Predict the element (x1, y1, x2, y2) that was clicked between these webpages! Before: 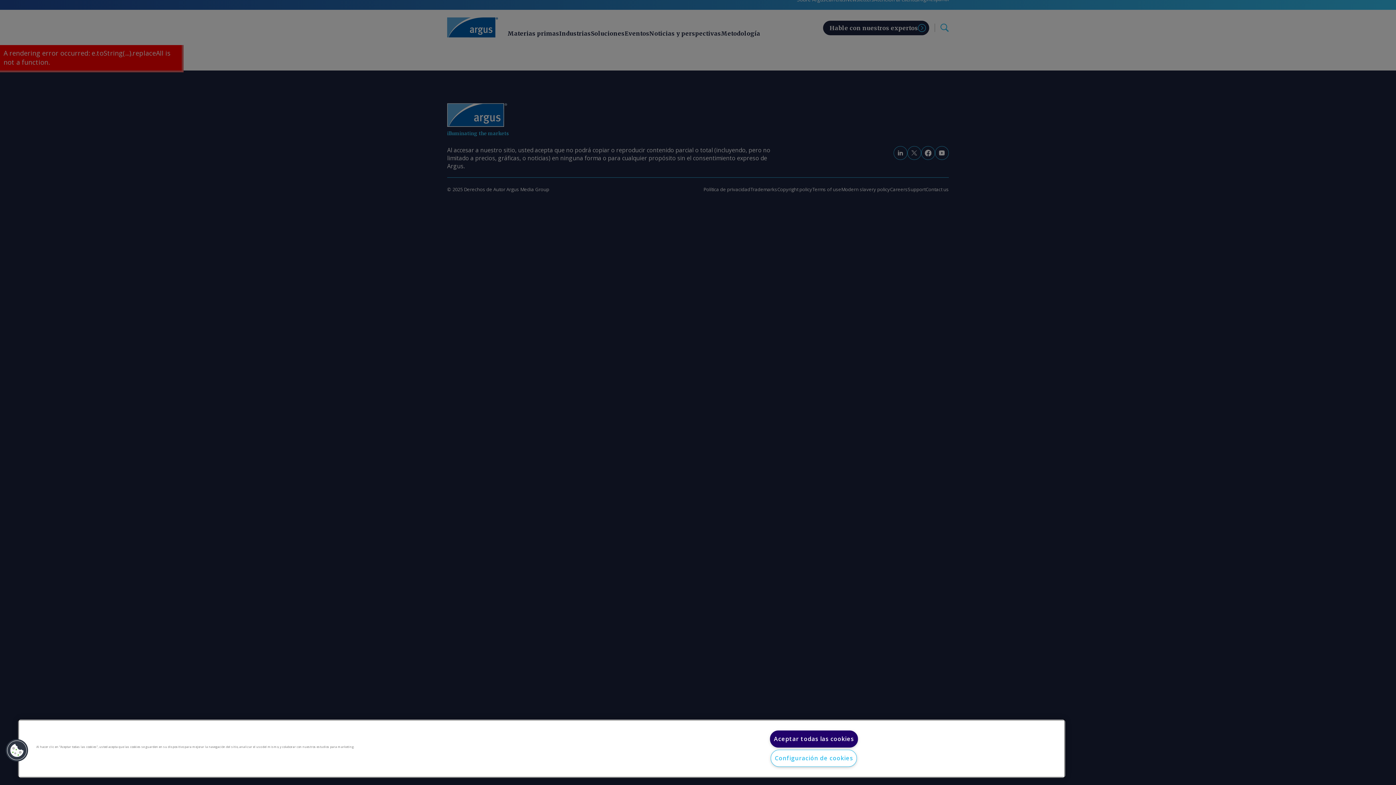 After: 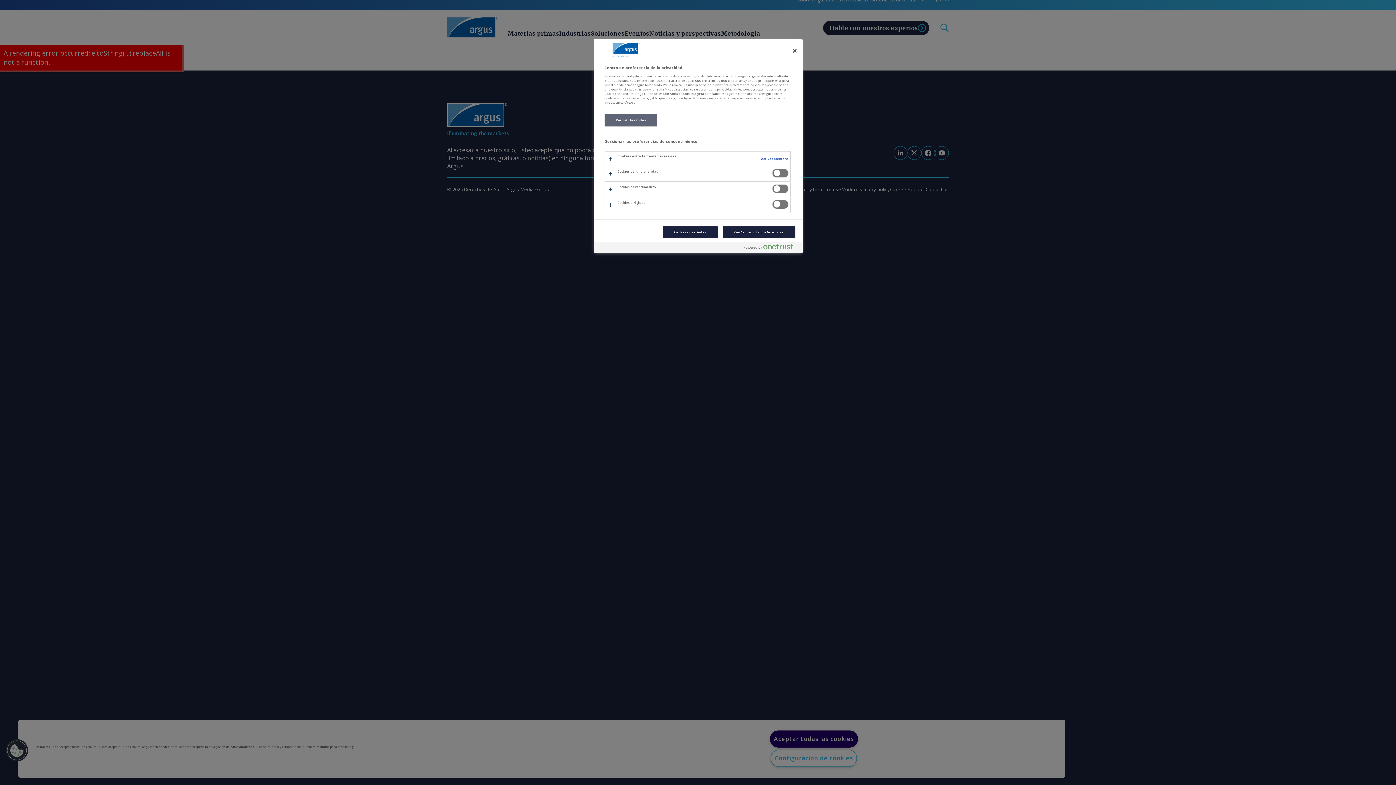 Action: label: Configuración de cookies bbox: (770, 750, 857, 767)